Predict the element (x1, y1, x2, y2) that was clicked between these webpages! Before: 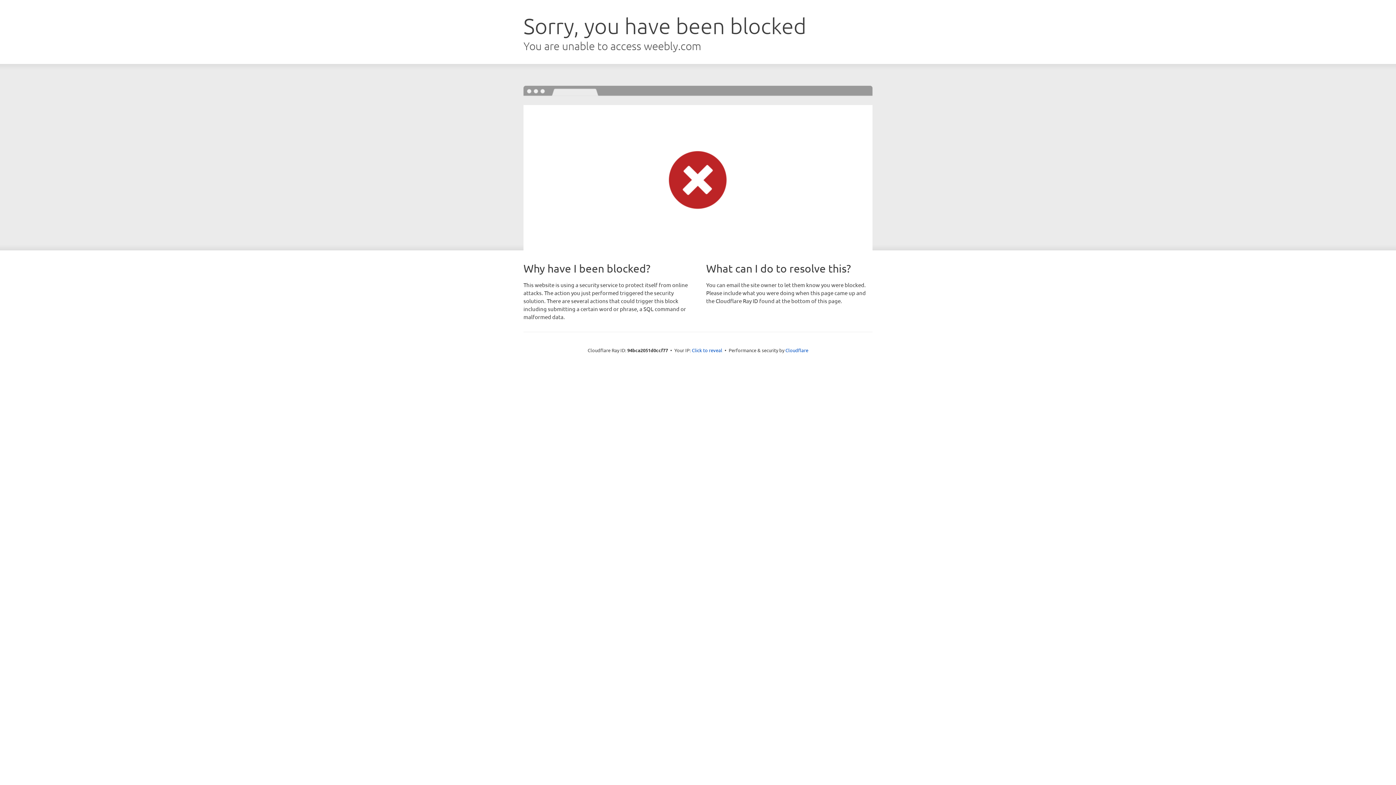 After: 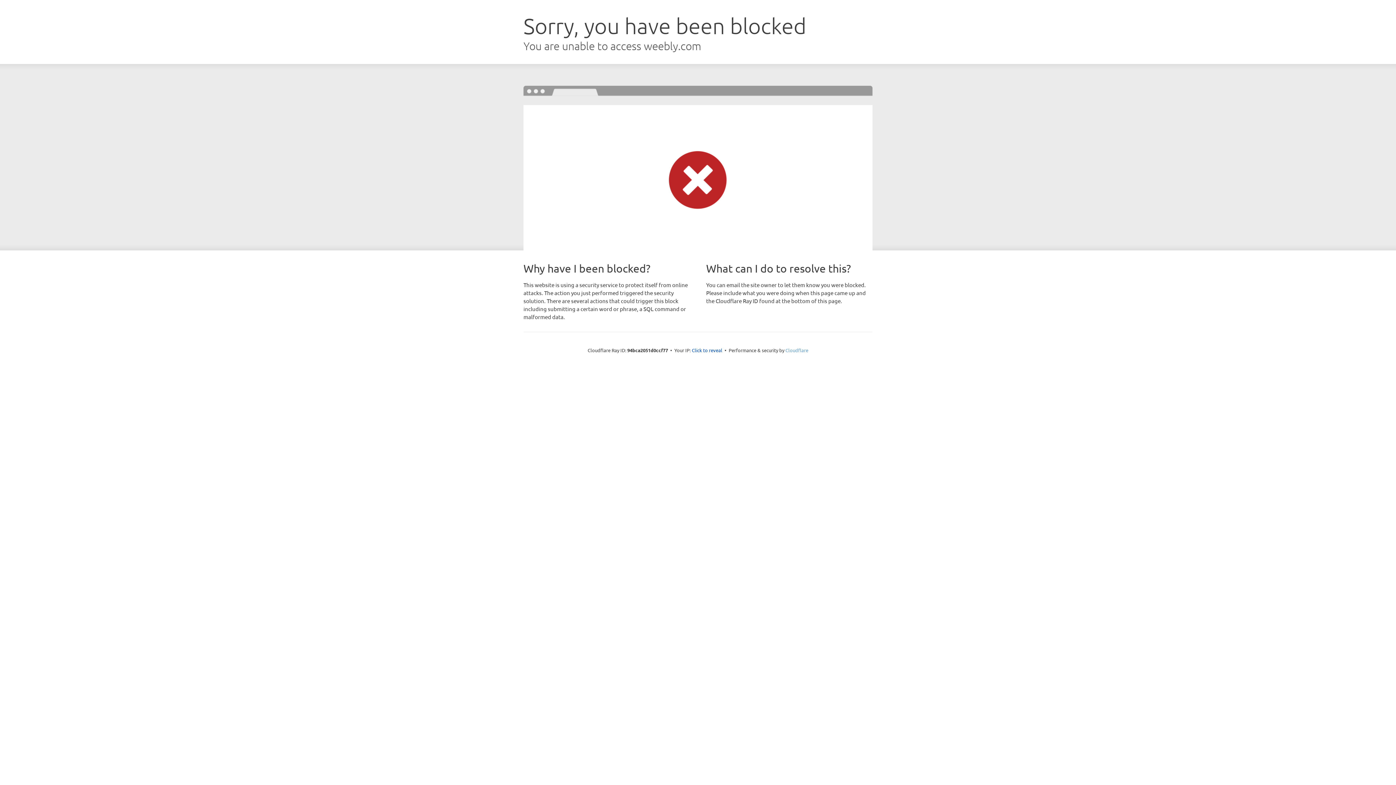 Action: label: Cloudflare bbox: (785, 347, 808, 353)